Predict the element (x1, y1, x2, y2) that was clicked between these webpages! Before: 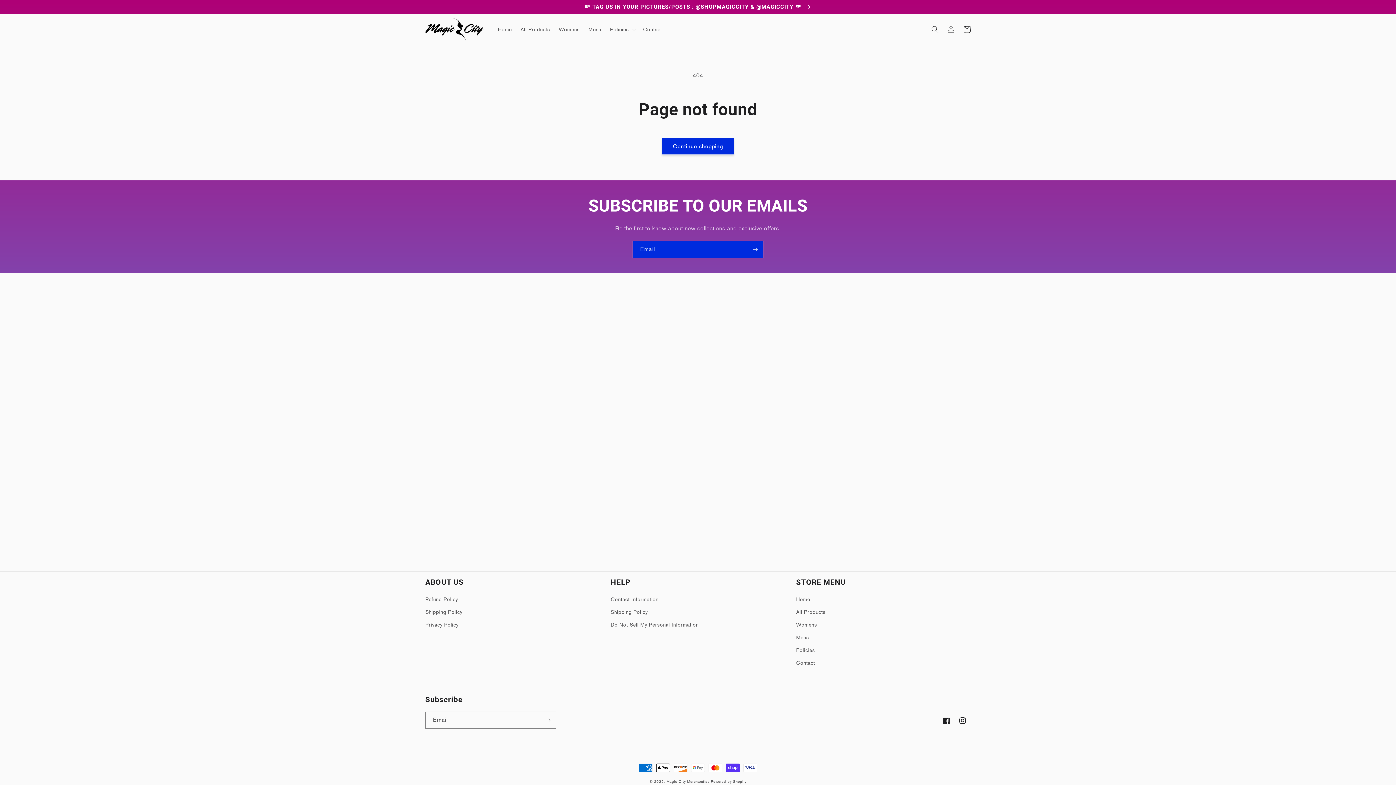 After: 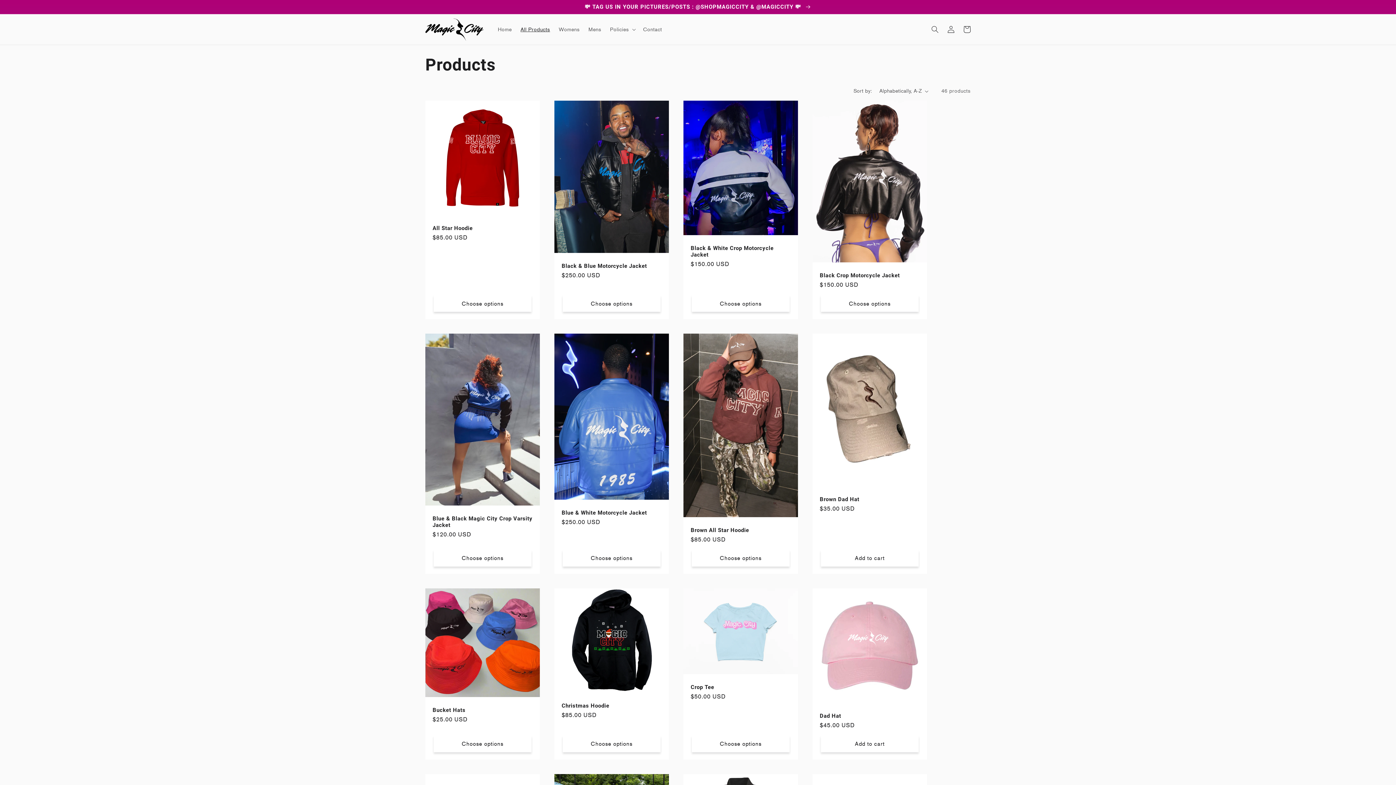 Action: bbox: (796, 606, 825, 618) label: All Products